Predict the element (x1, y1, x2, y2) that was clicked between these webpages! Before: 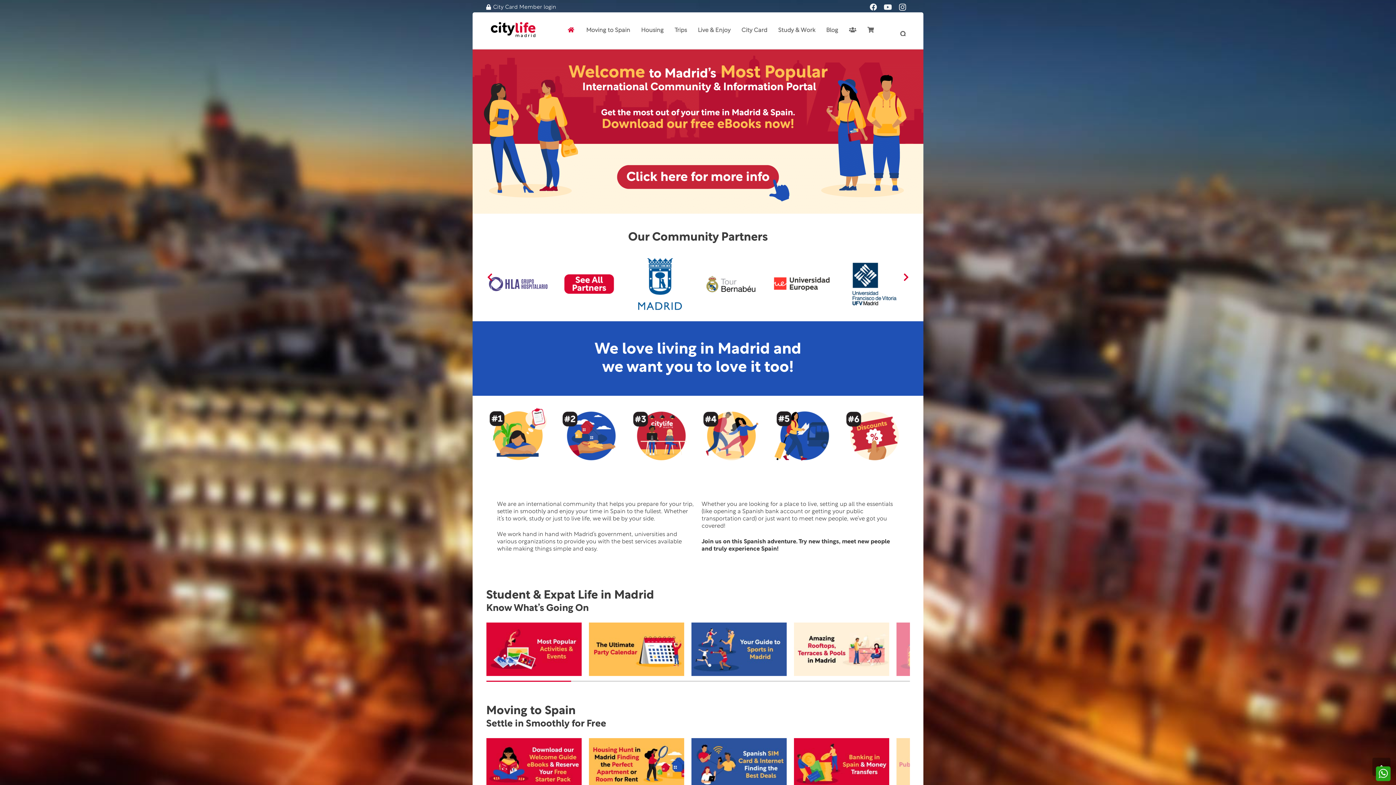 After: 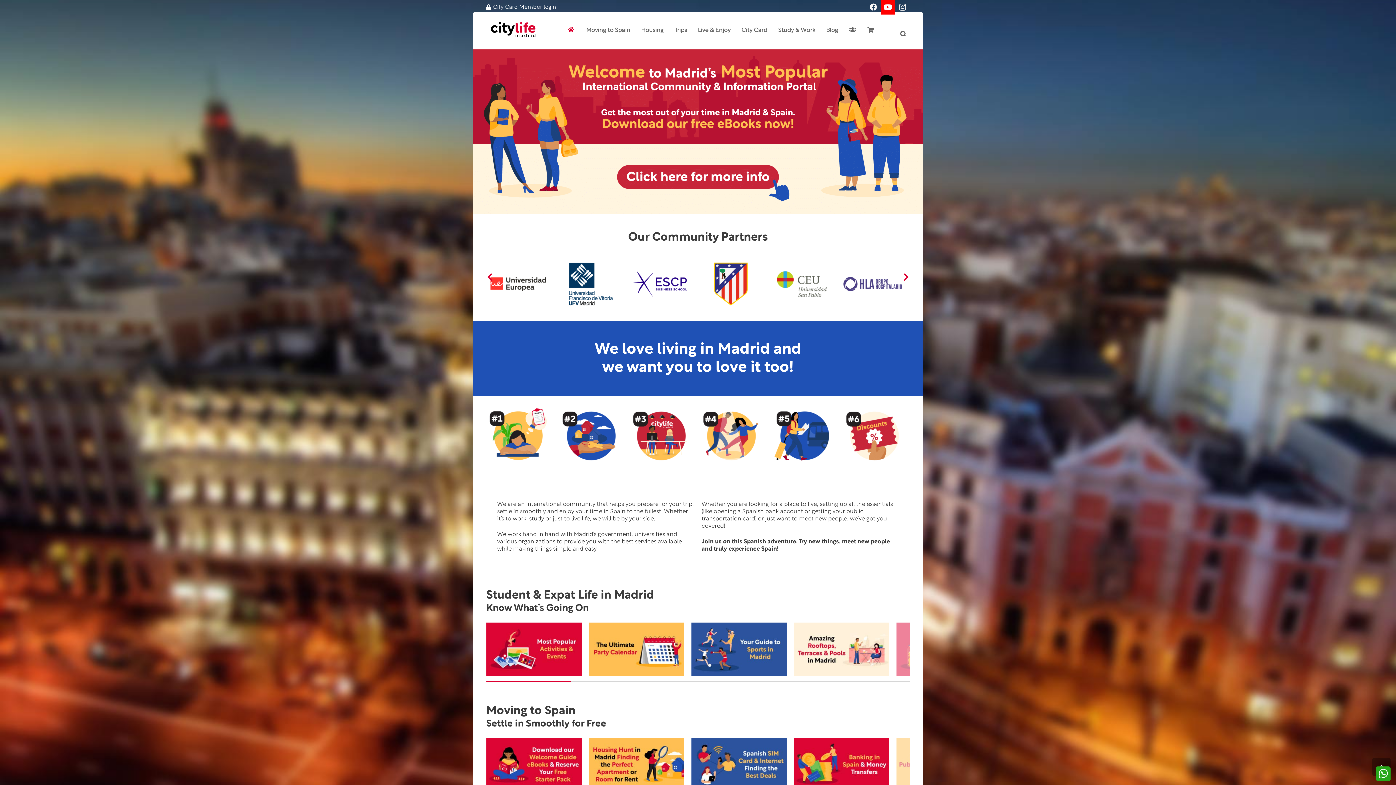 Action: label: YouTube bbox: (880, 0, 895, 14)